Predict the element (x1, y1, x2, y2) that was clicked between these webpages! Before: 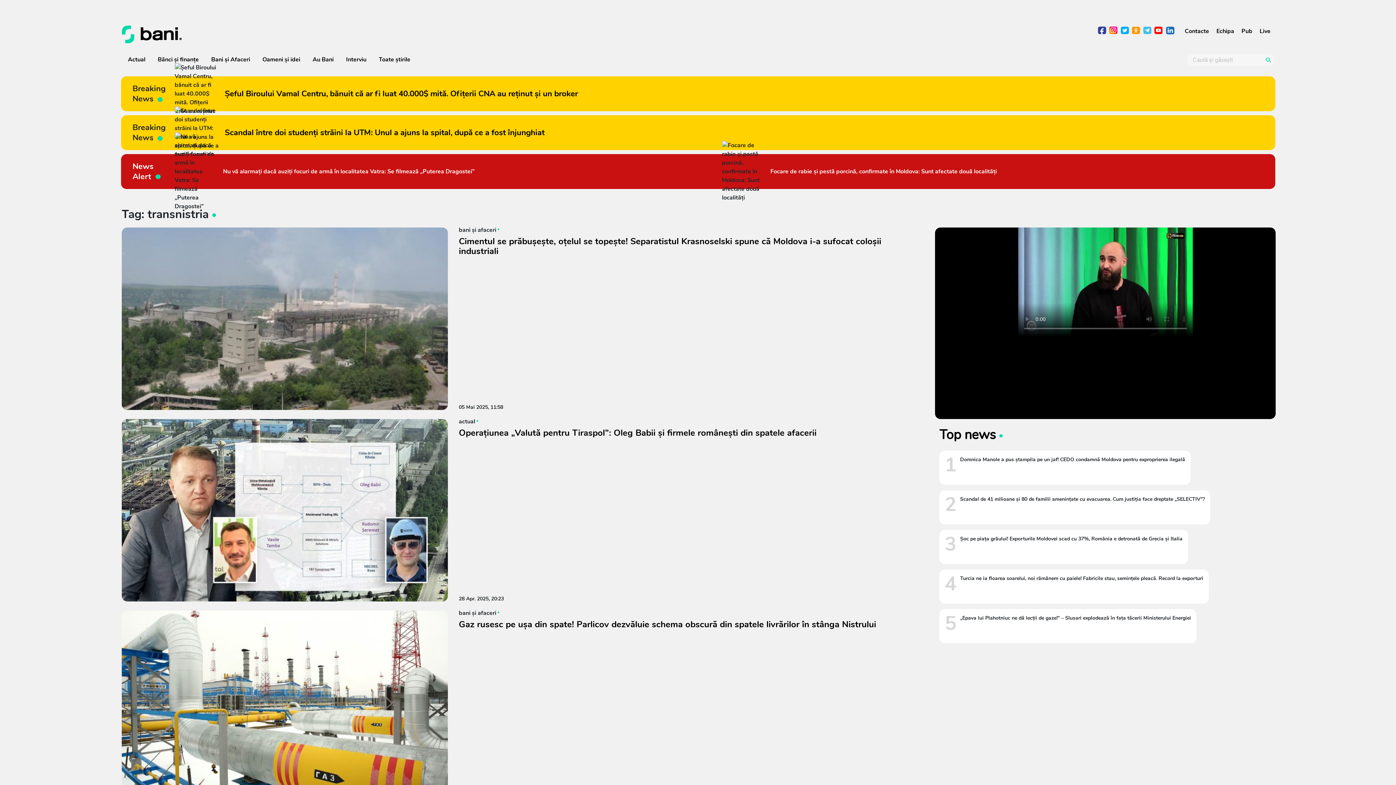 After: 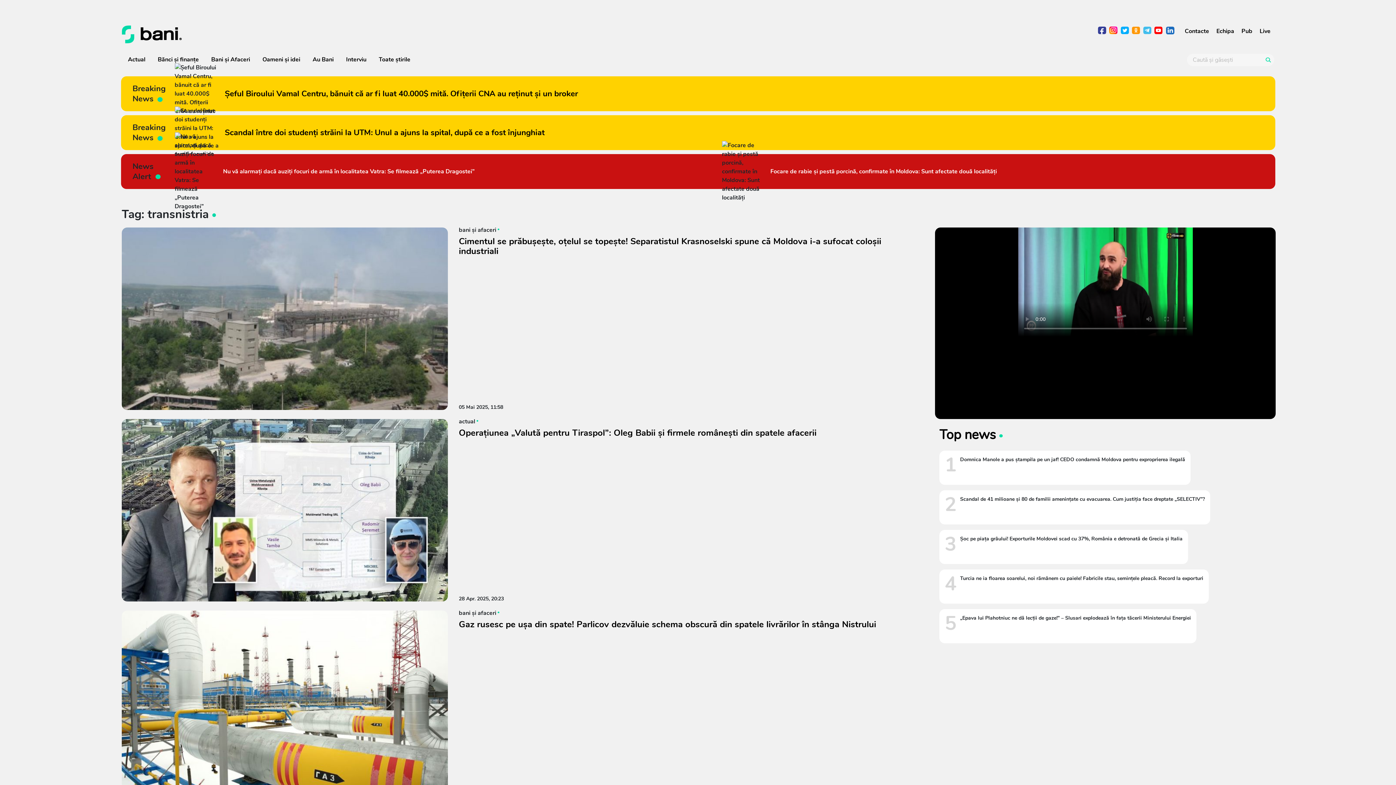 Action: bbox: (132, 161, 168, 181) label: News Alert